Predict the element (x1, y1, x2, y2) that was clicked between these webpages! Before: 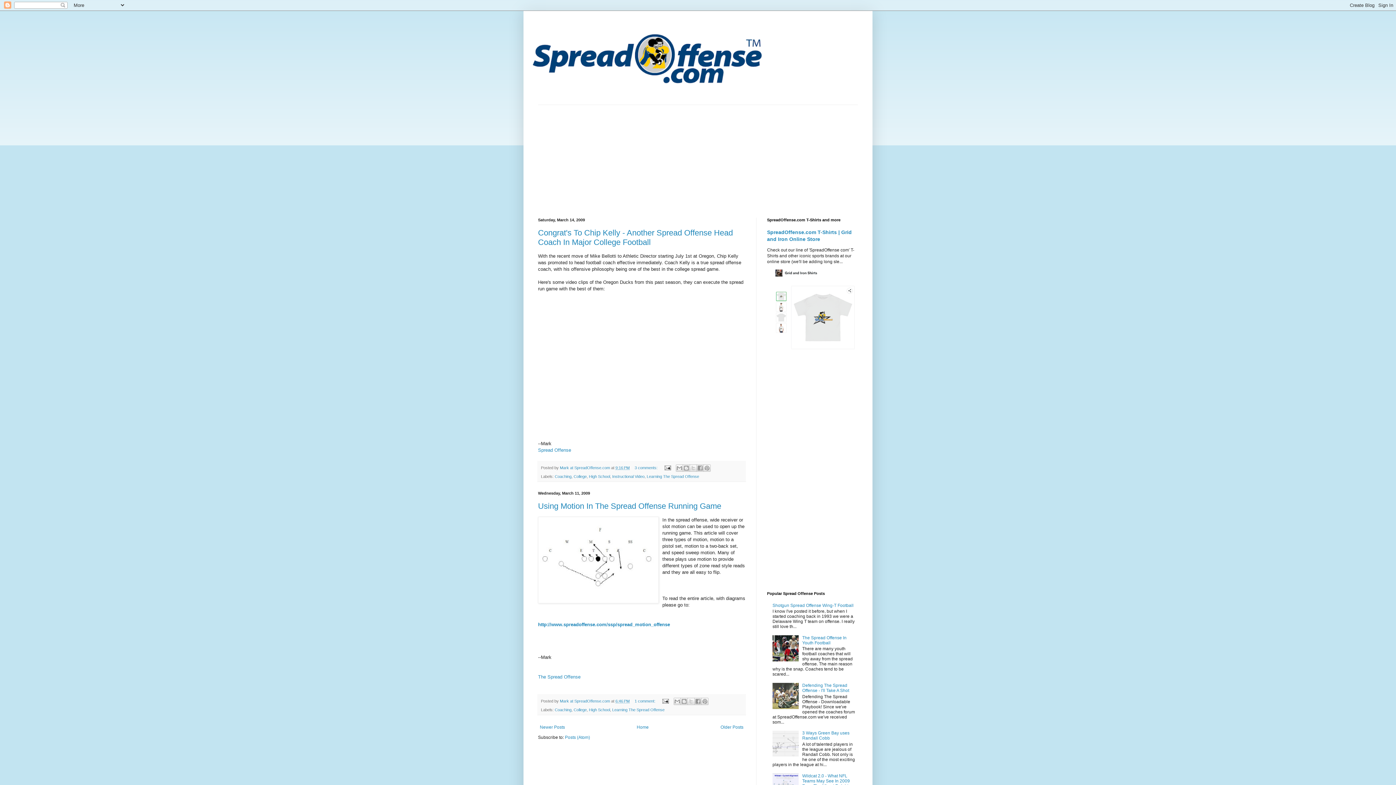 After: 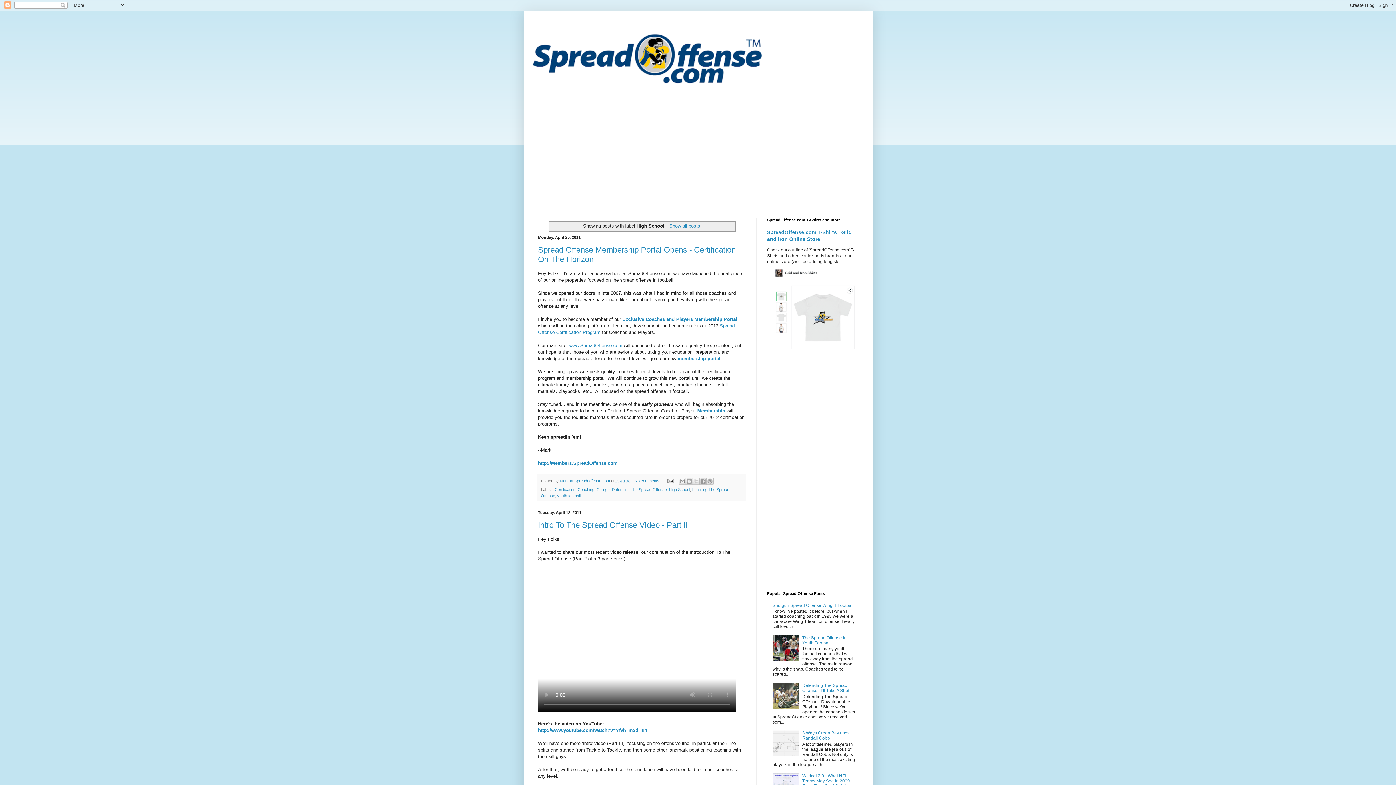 Action: bbox: (589, 708, 610, 712) label: High School